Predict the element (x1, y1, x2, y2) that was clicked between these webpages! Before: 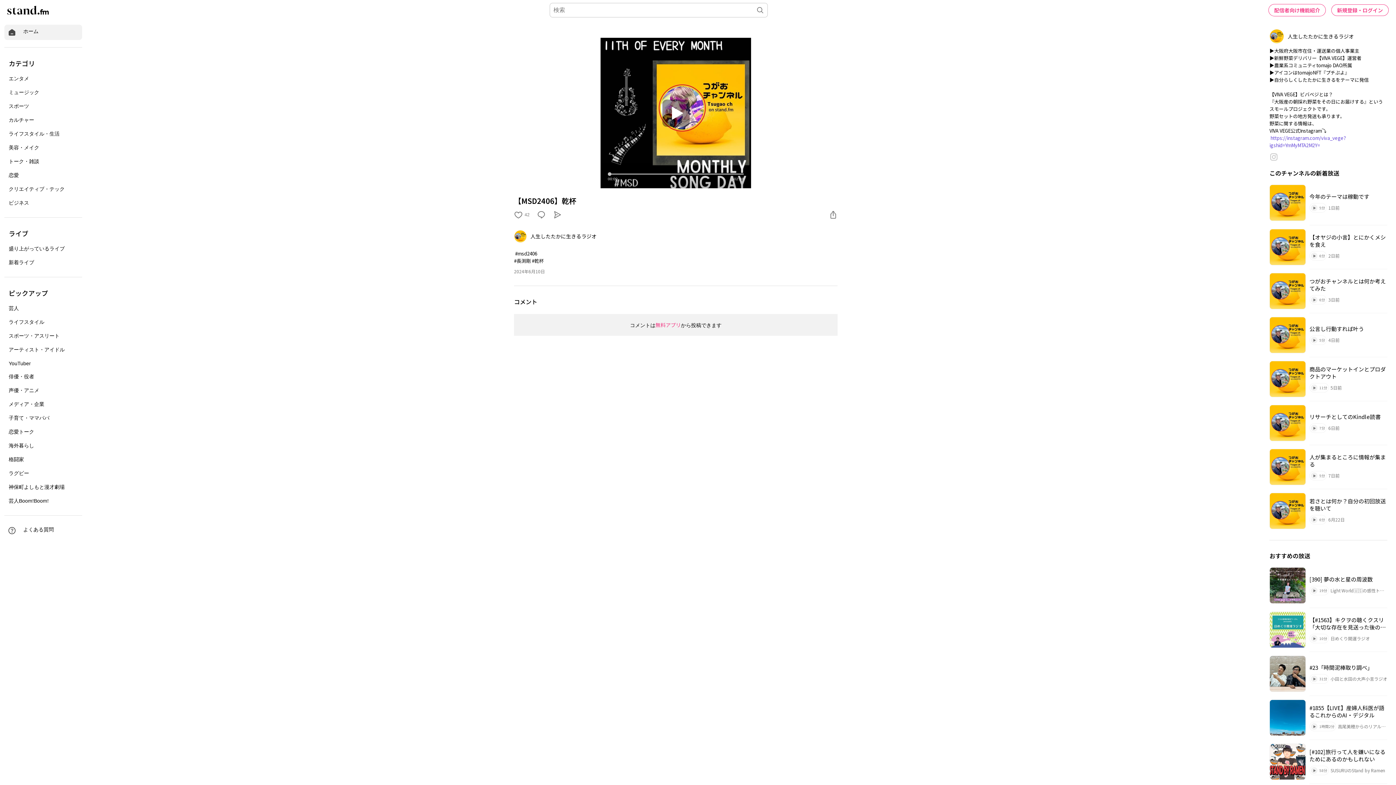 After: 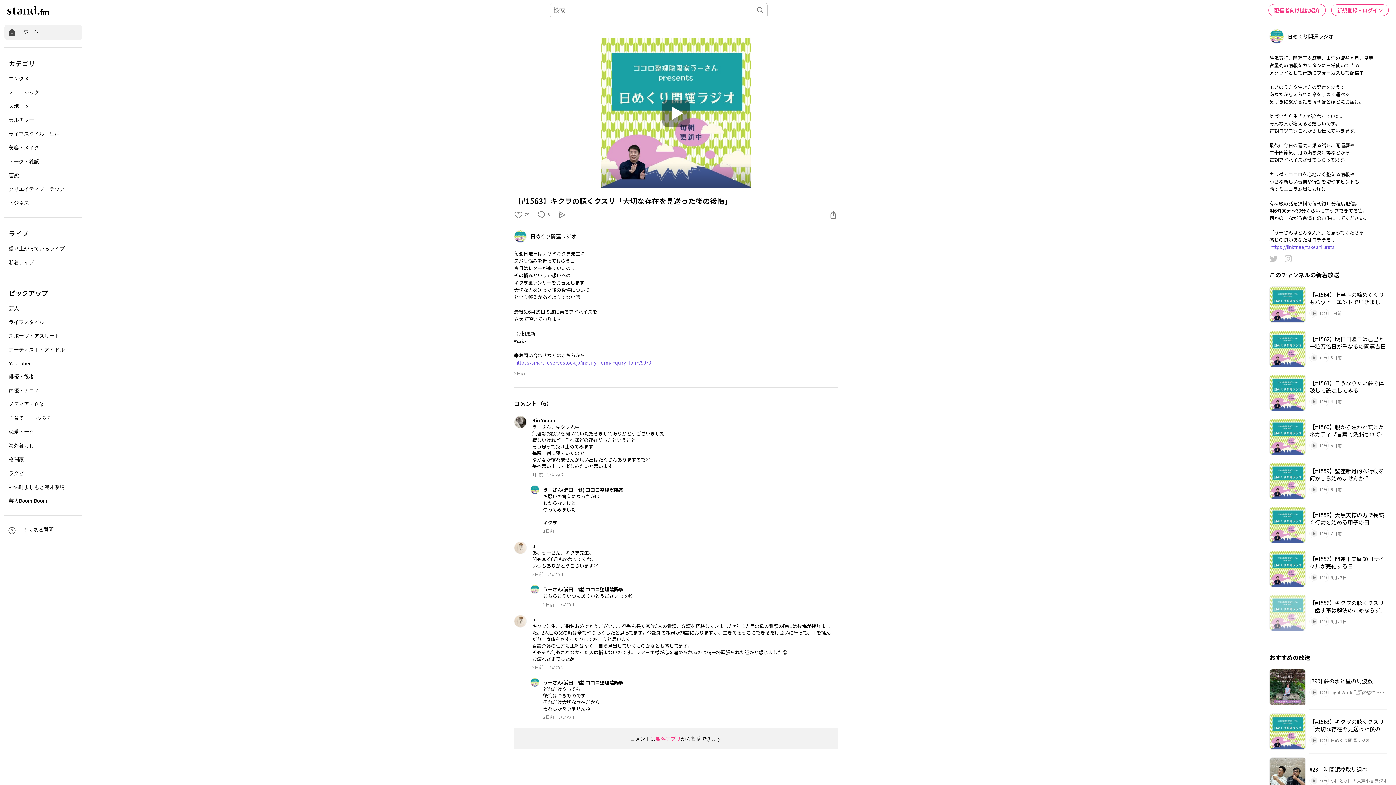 Action: label: 【#1563】キクヲの聴くクスリ「大切な存在を見送った後の後悔」
10分
日めくり開運ラジオ bbox: (1269, 608, 1387, 652)